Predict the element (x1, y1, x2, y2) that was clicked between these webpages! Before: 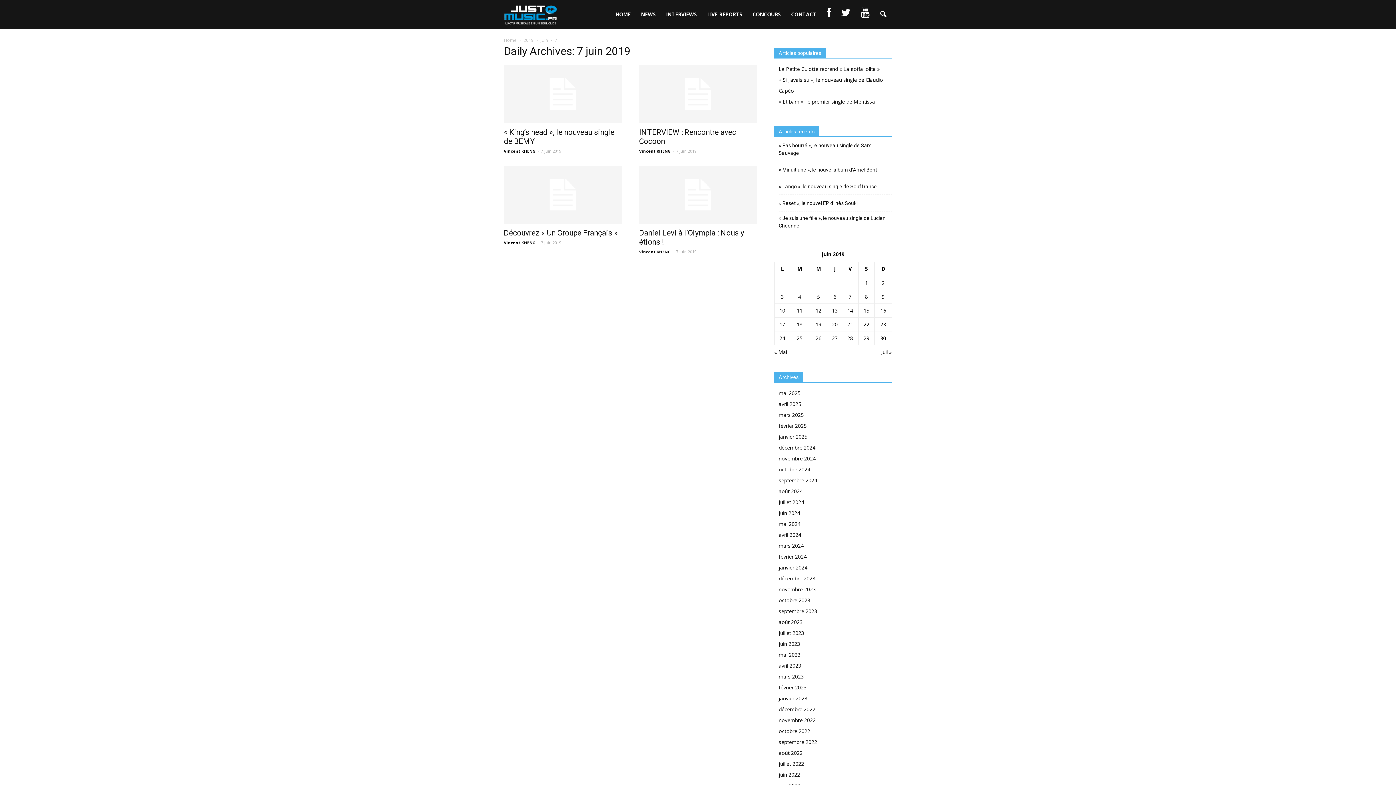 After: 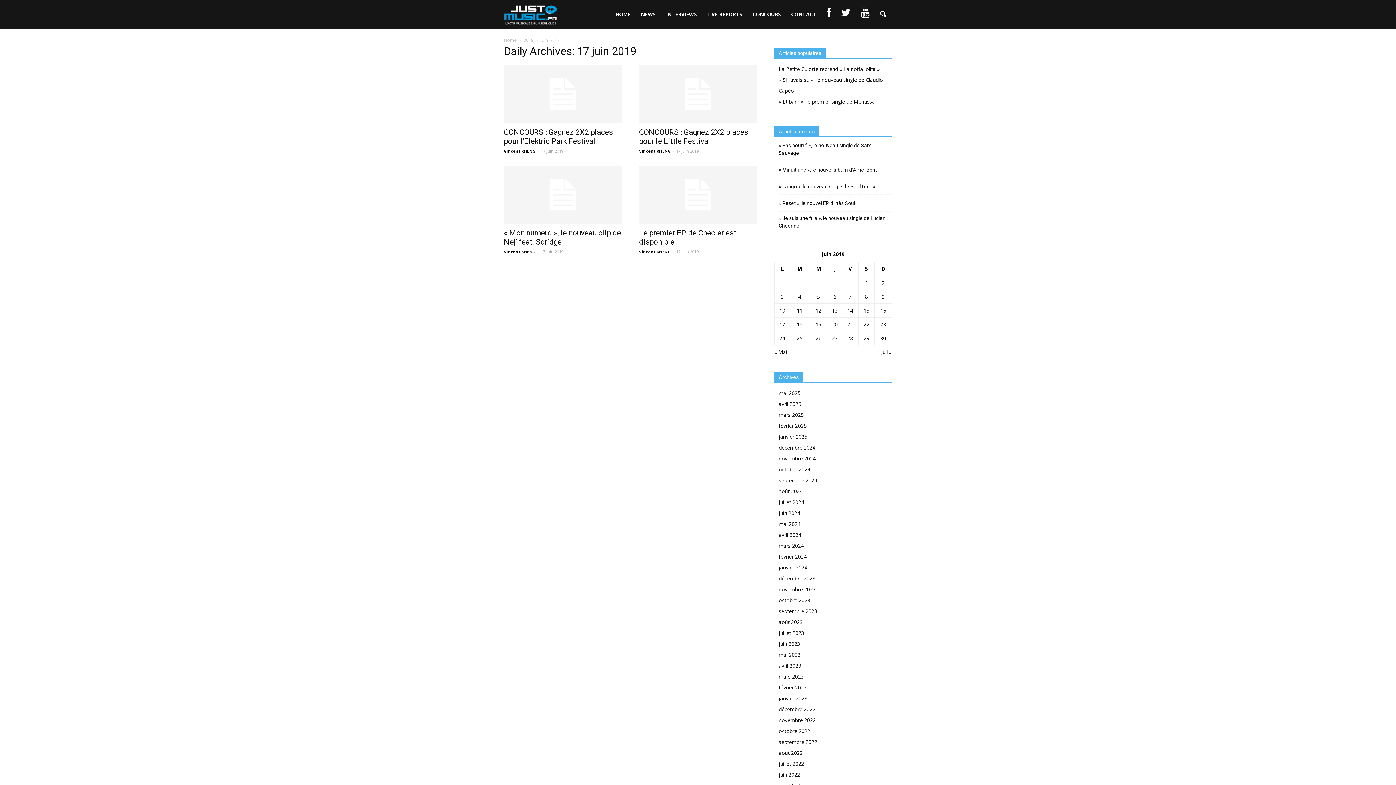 Action: bbox: (779, 321, 785, 328) label: Publications publiées sur 17 June 2019